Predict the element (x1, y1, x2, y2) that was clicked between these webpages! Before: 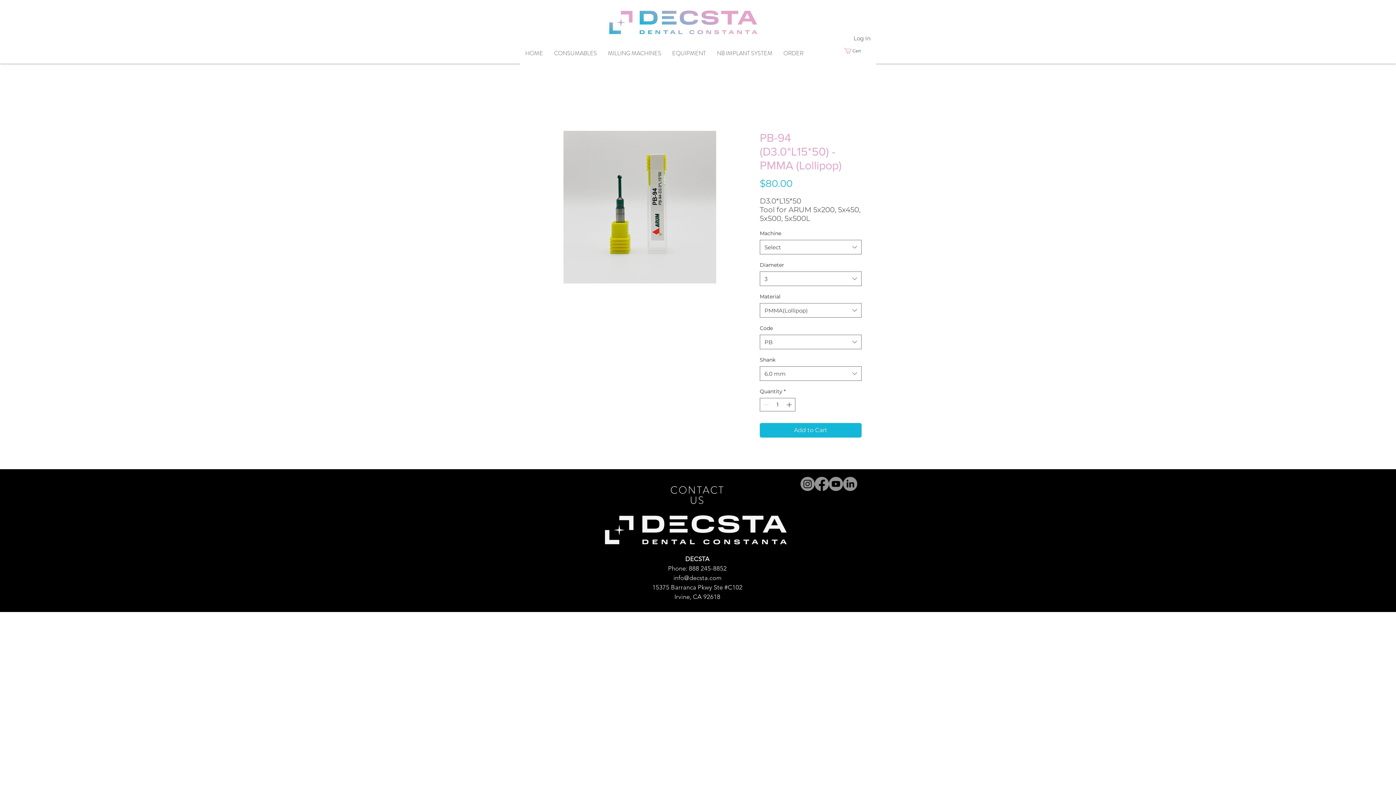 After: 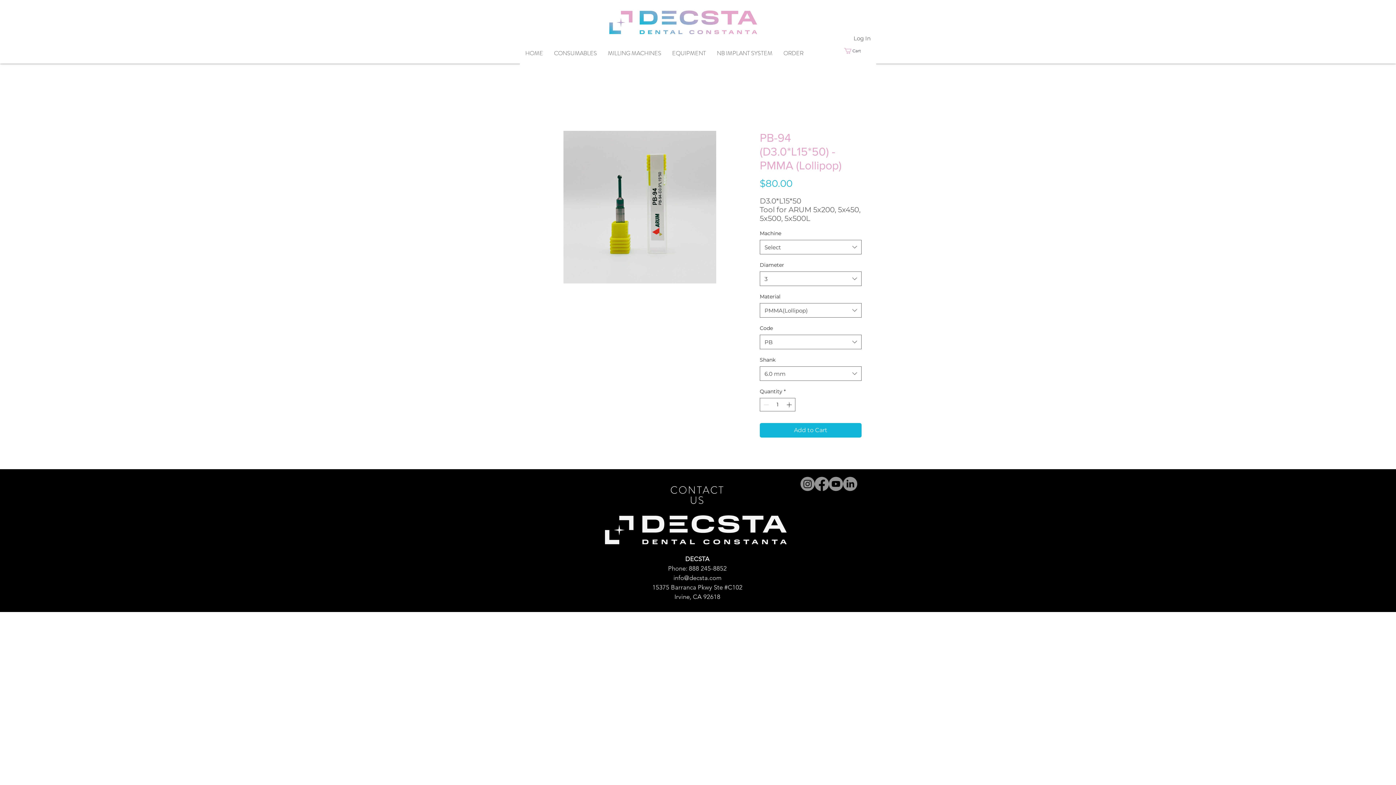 Action: bbox: (534, 130, 745, 283)